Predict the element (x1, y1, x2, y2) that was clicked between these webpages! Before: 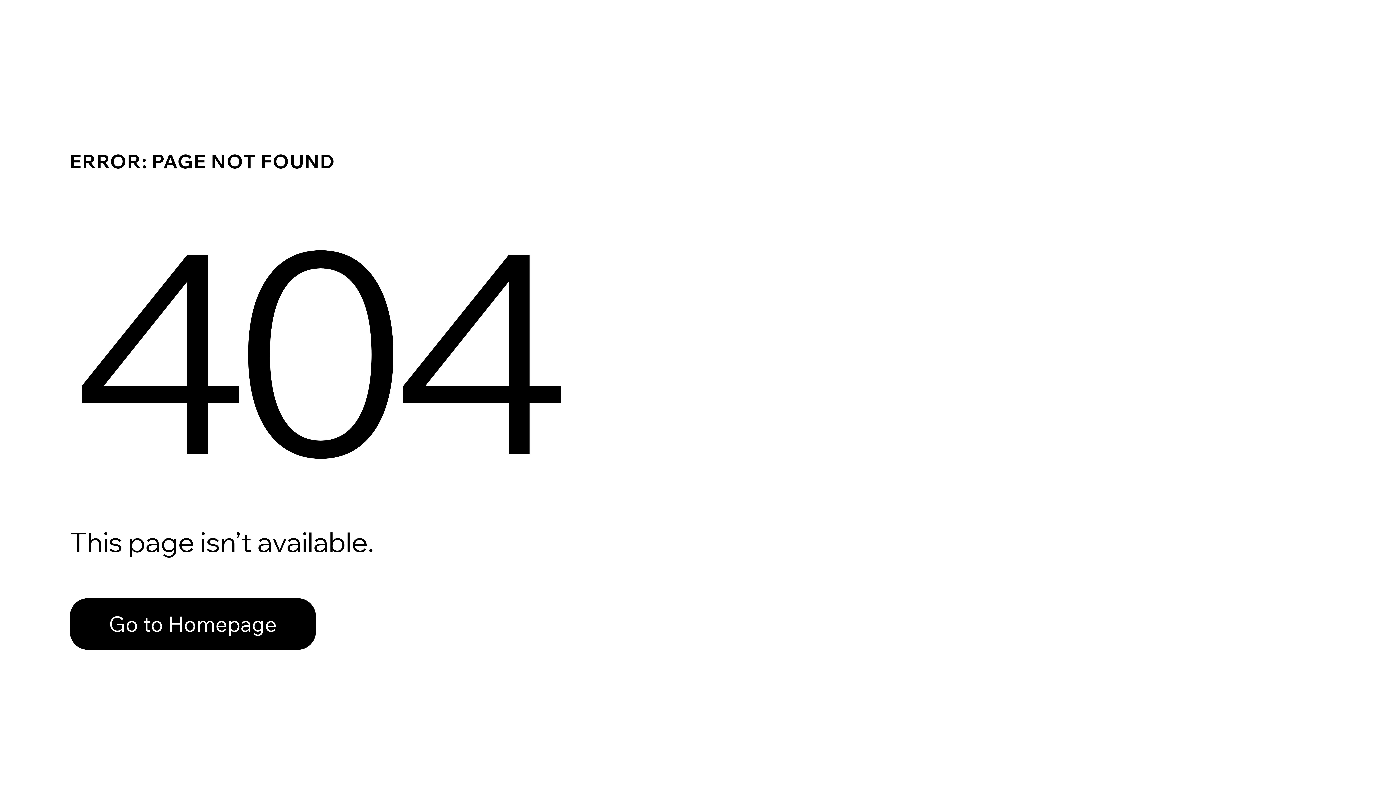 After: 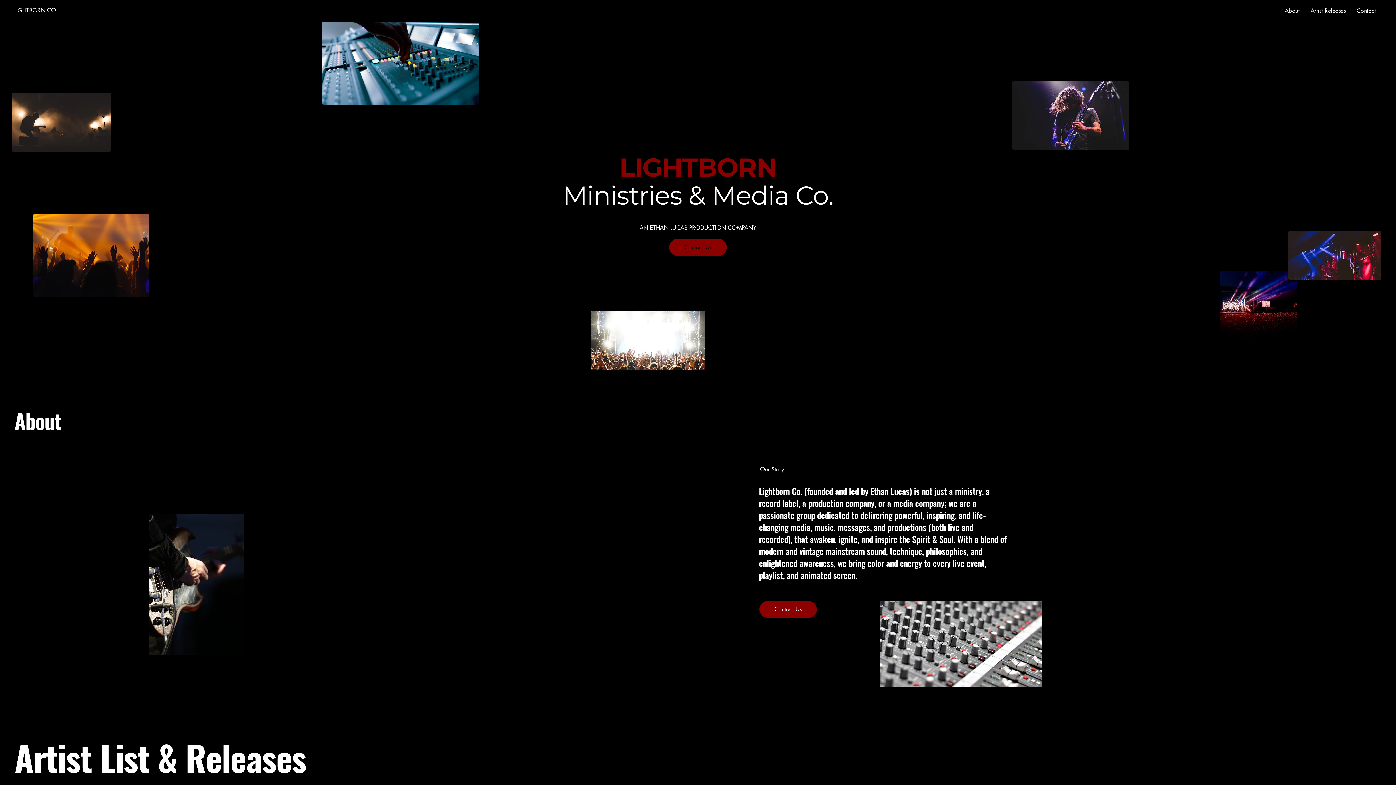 Action: bbox: (69, 598, 316, 650) label: Go to Homepage